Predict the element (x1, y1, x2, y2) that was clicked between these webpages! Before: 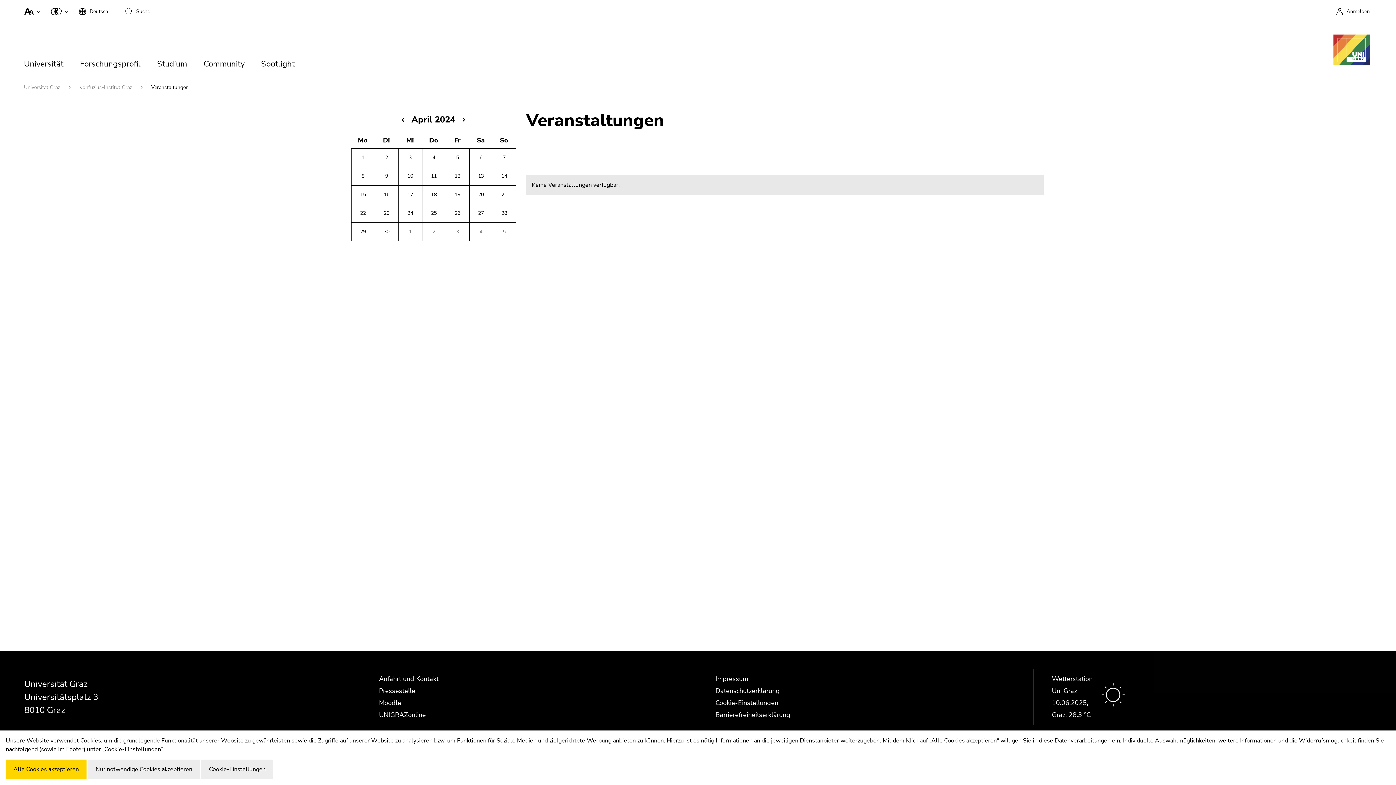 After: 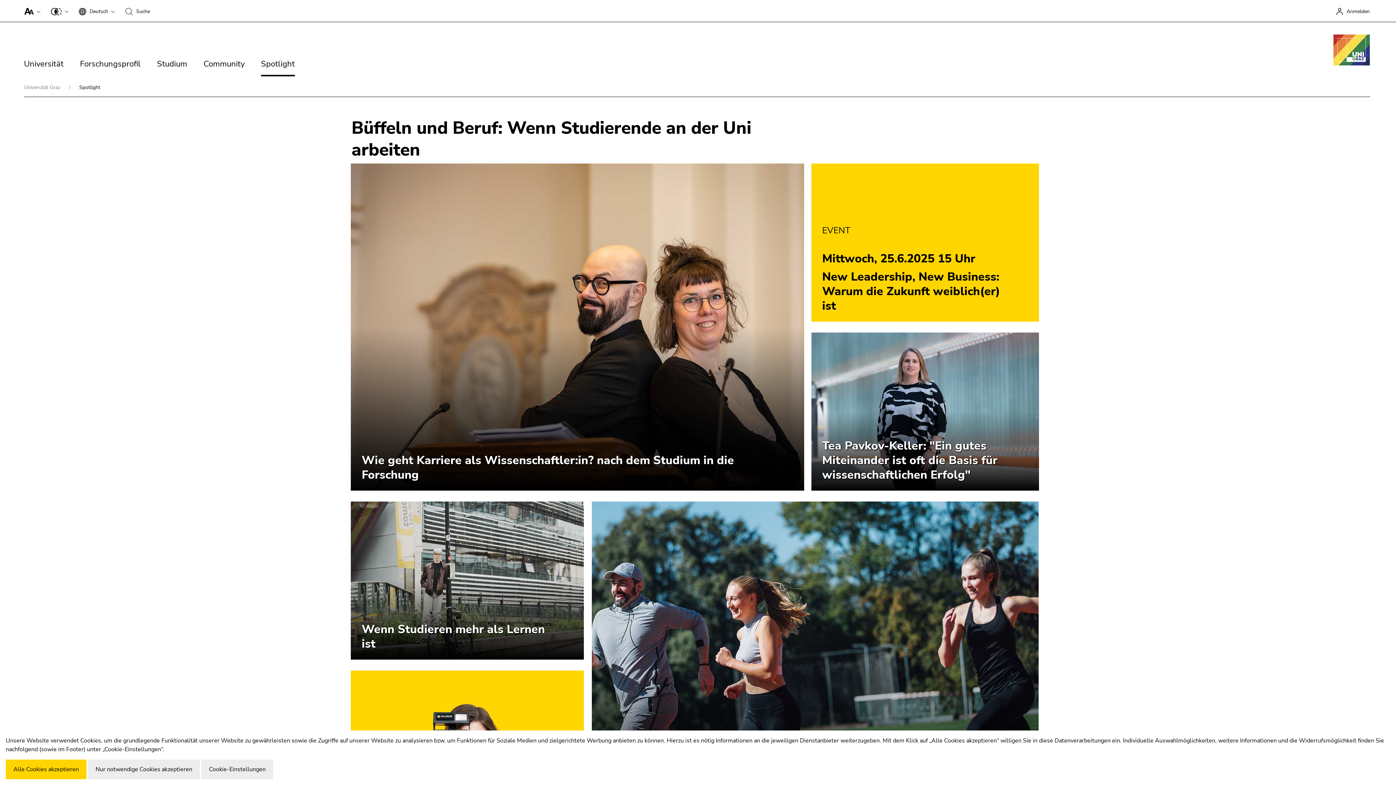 Action: label: Spotlight bbox: (261, 54, 311, 80)